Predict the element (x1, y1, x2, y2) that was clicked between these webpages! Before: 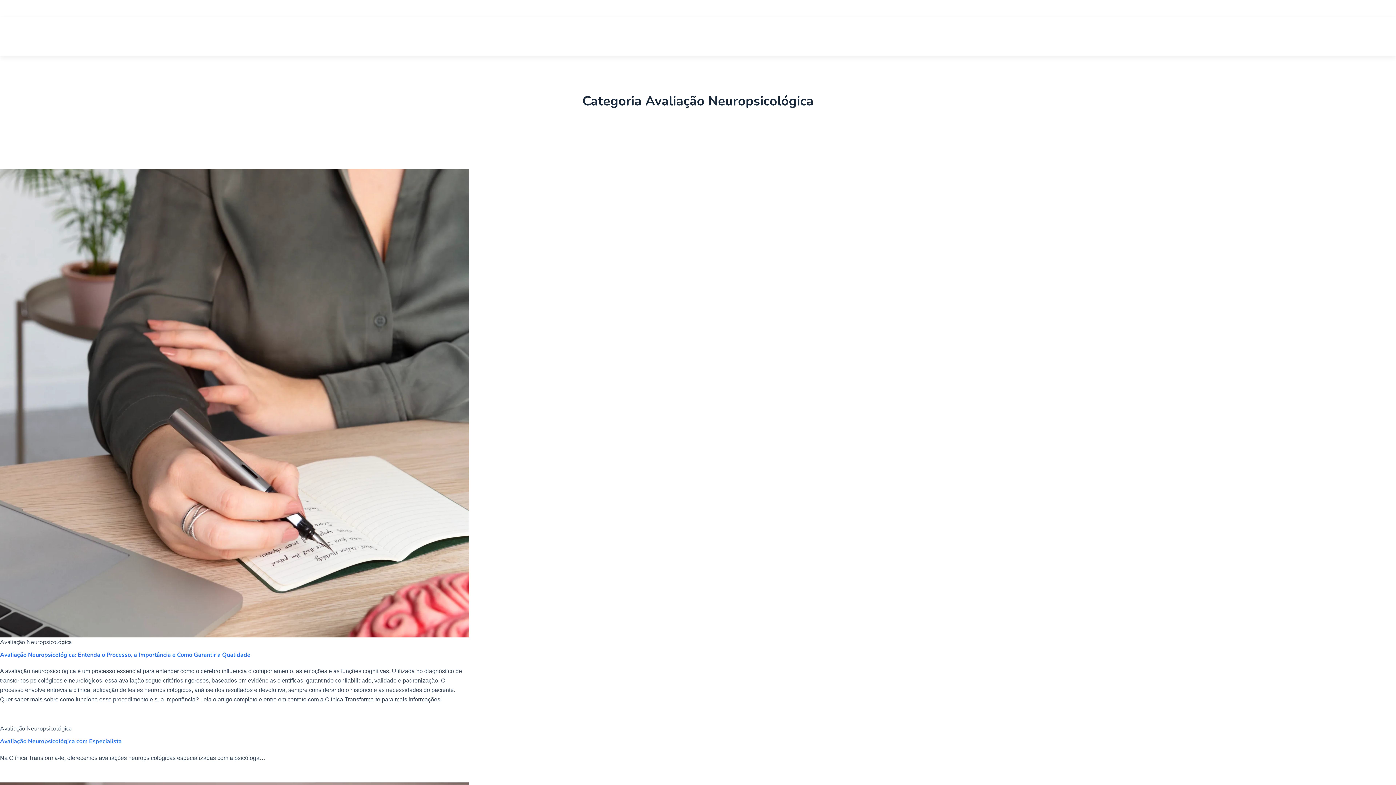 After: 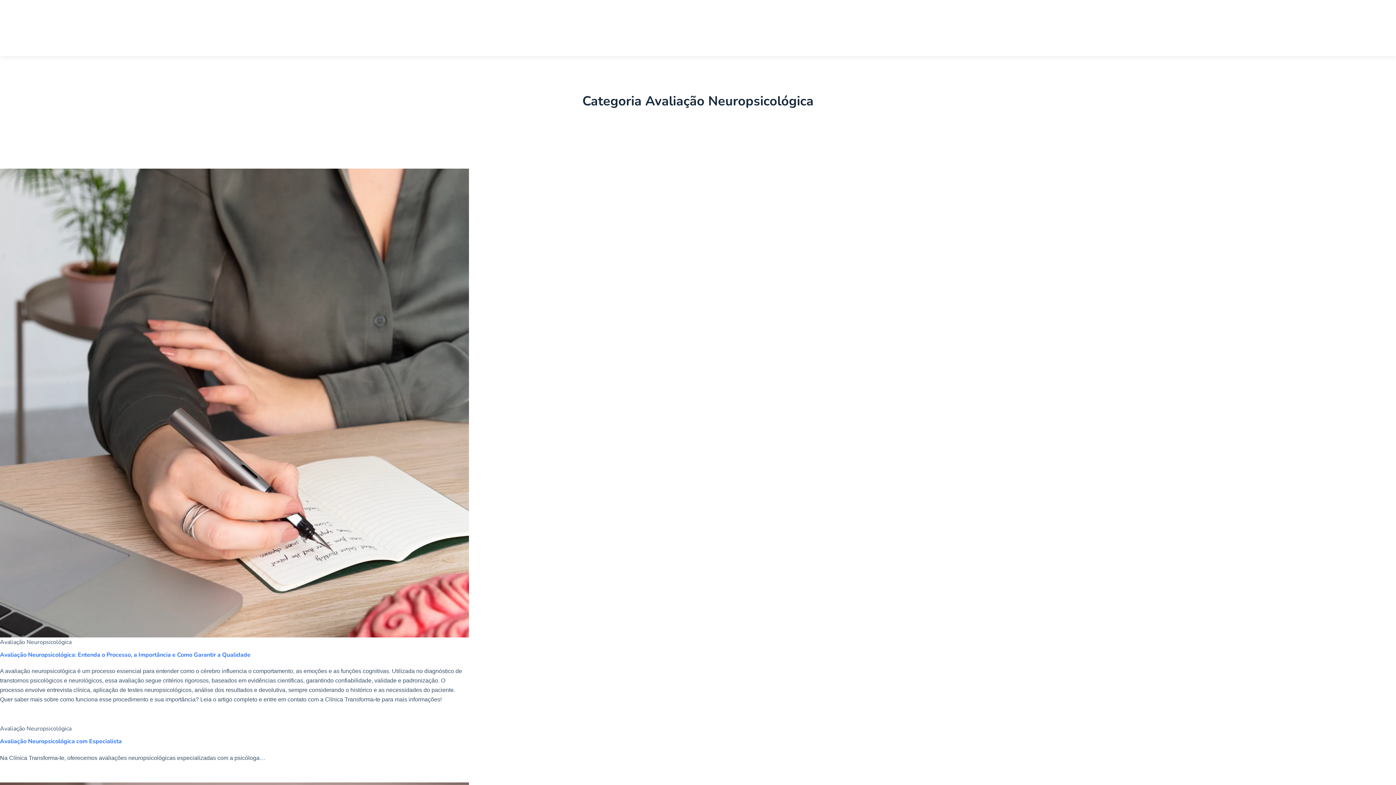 Action: label: Avaliação Neuropsicológica bbox: (0, 725, 71, 733)